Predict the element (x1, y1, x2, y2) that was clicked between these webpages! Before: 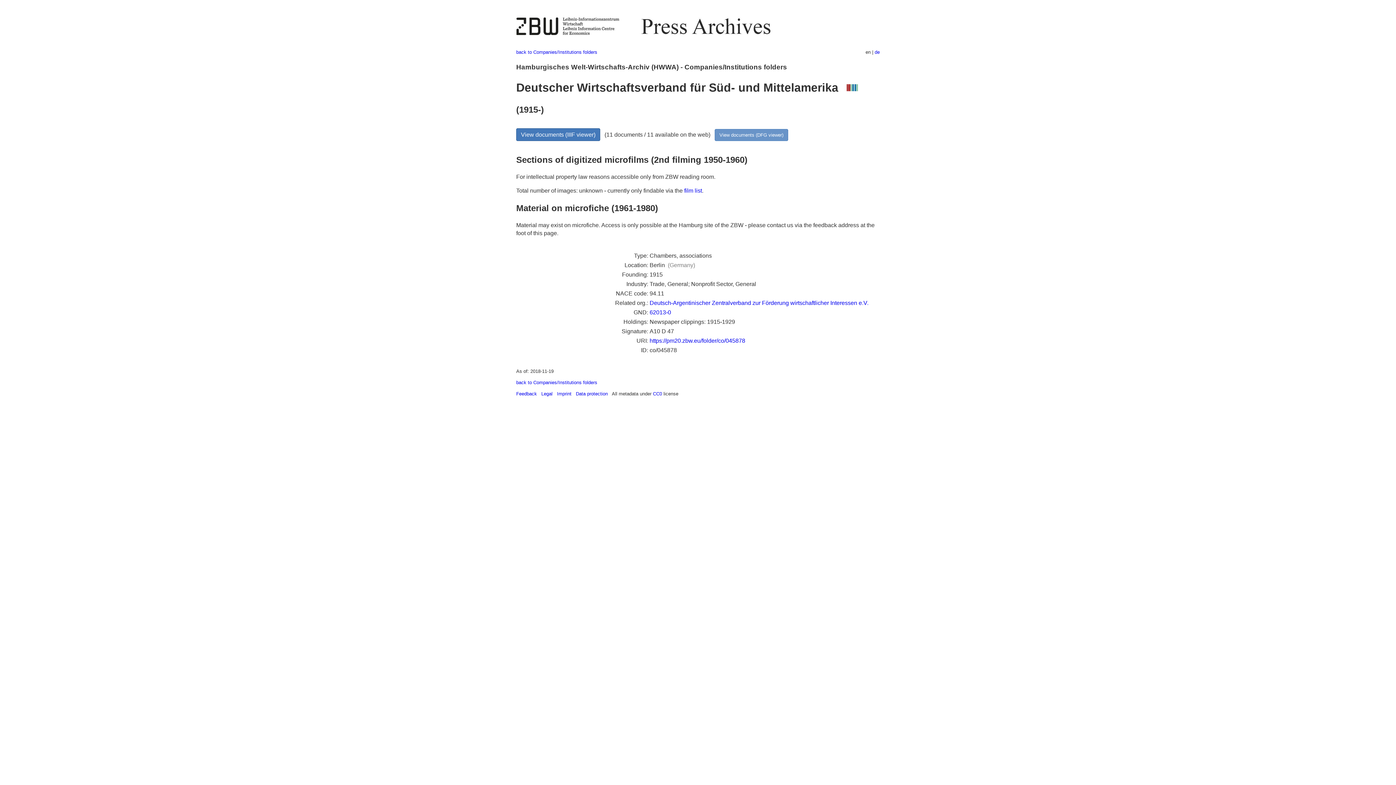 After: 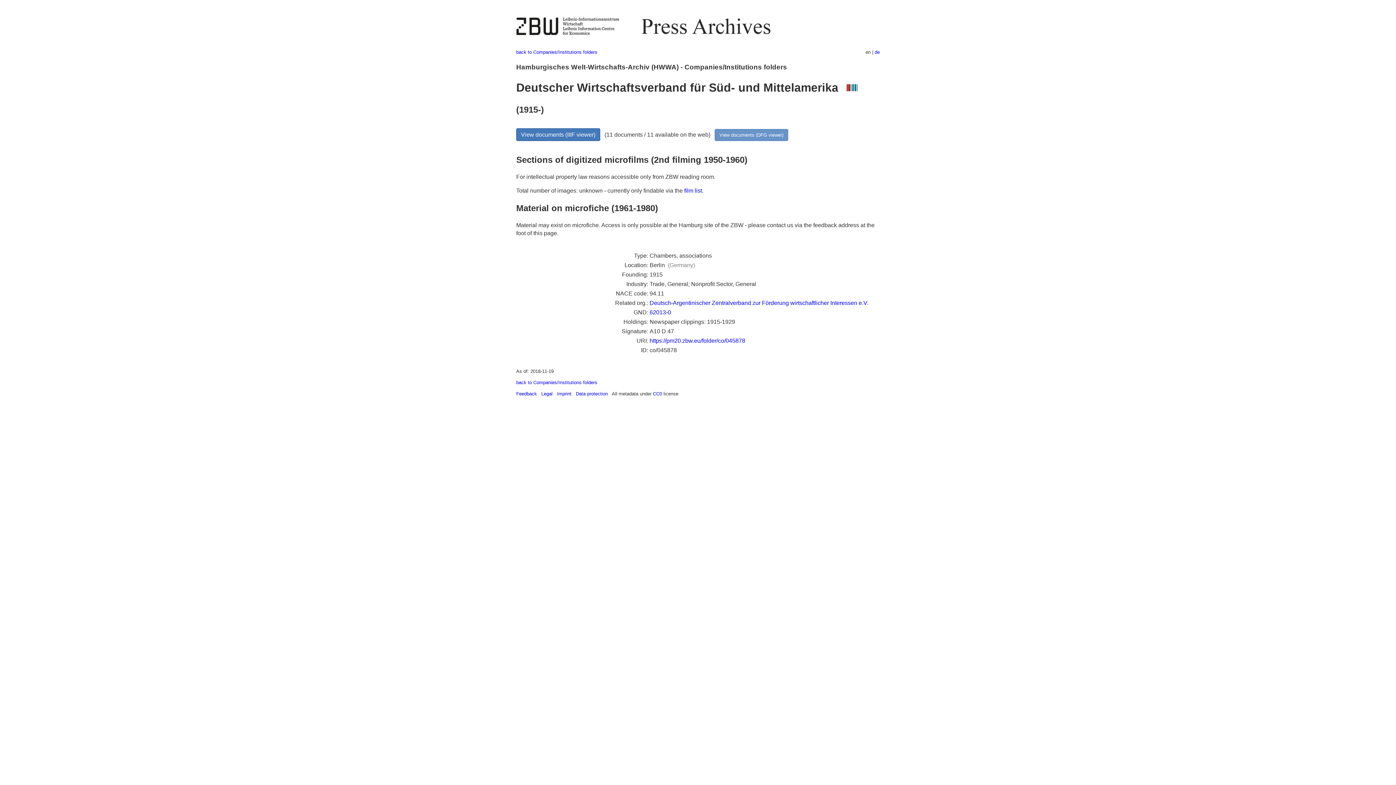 Action: label: Total number of images: unknown - currently only findable via the  bbox: (516, 187, 684, 193)